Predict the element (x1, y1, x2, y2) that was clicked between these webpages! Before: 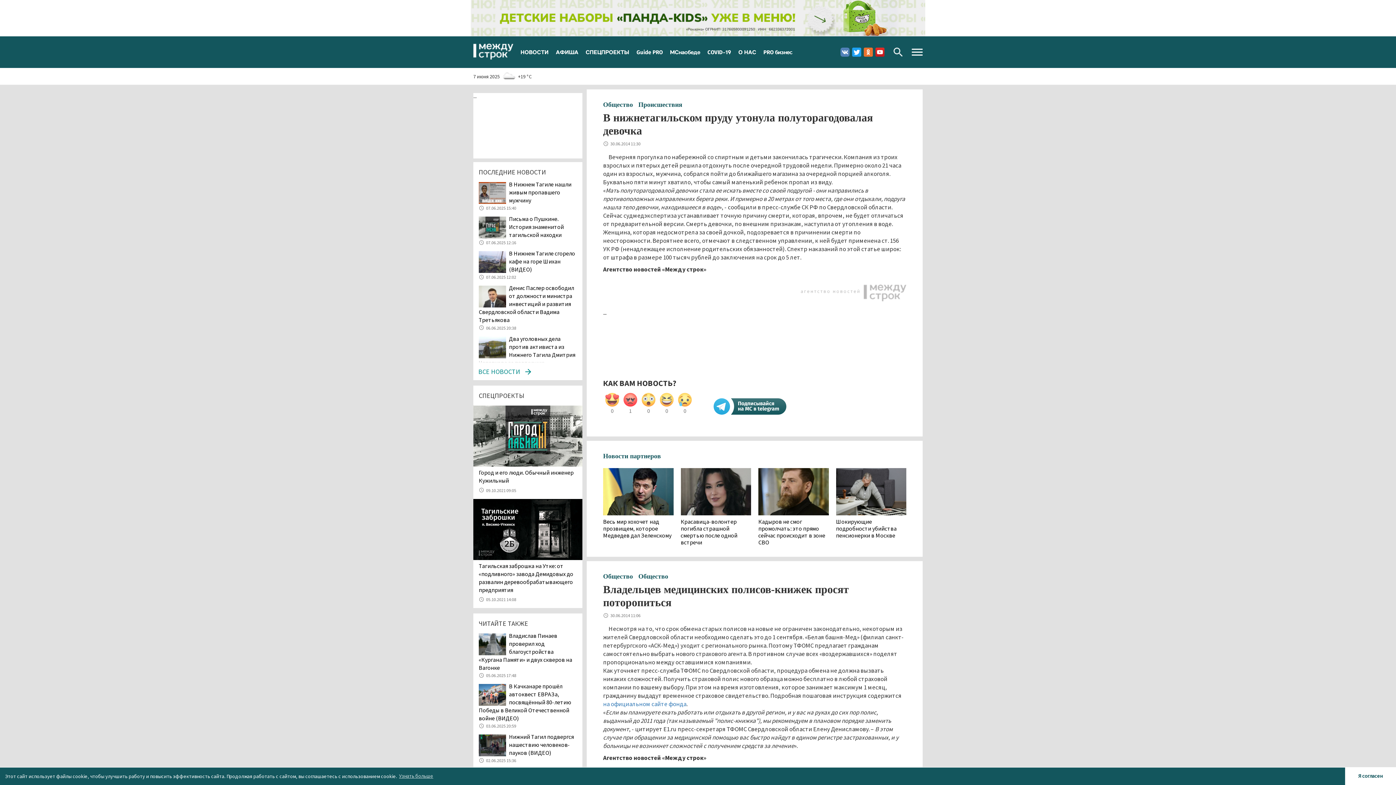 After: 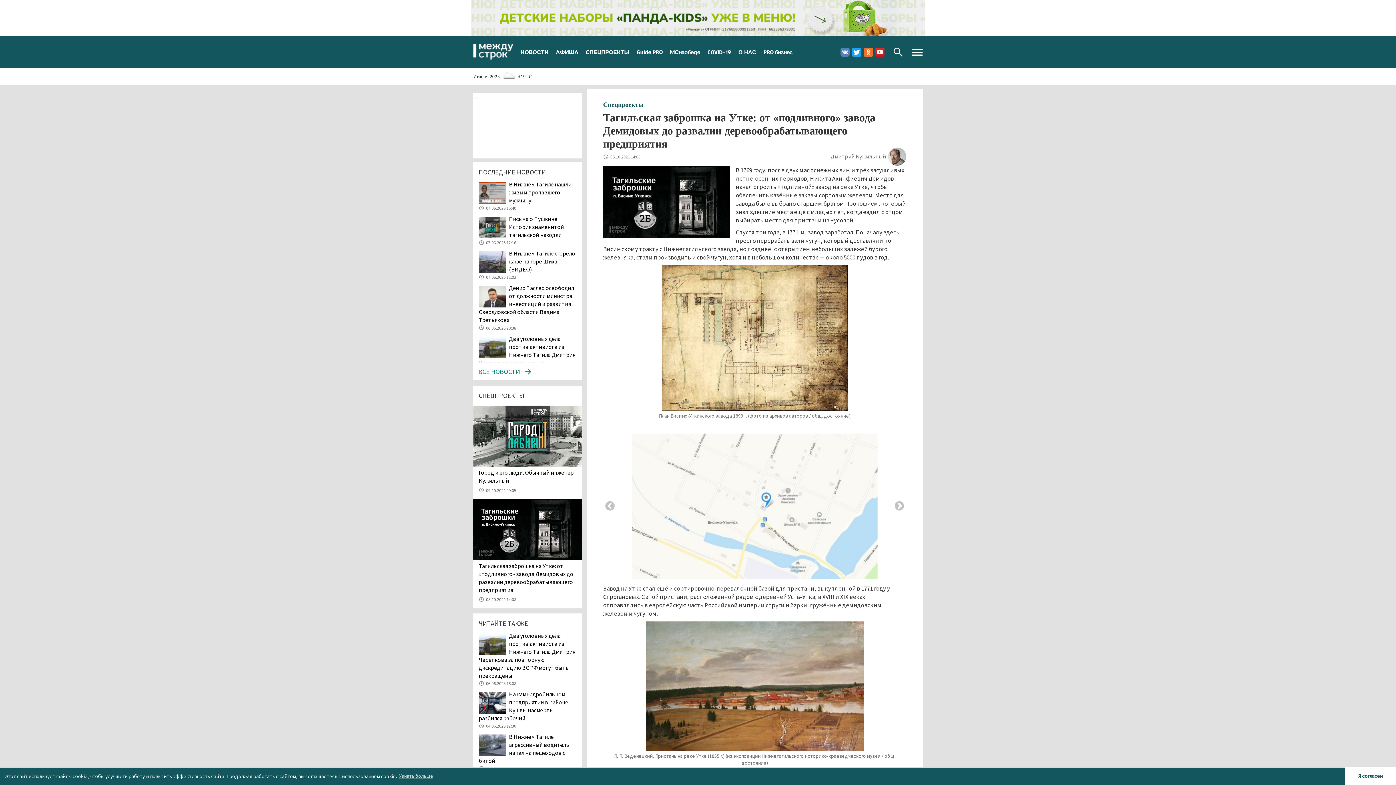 Action: label: Тагильская заброшка на Утке: от «подливного» завода Демидовых до развалин деревообрабатывающего предприятия  bbox: (478, 562, 577, 594)